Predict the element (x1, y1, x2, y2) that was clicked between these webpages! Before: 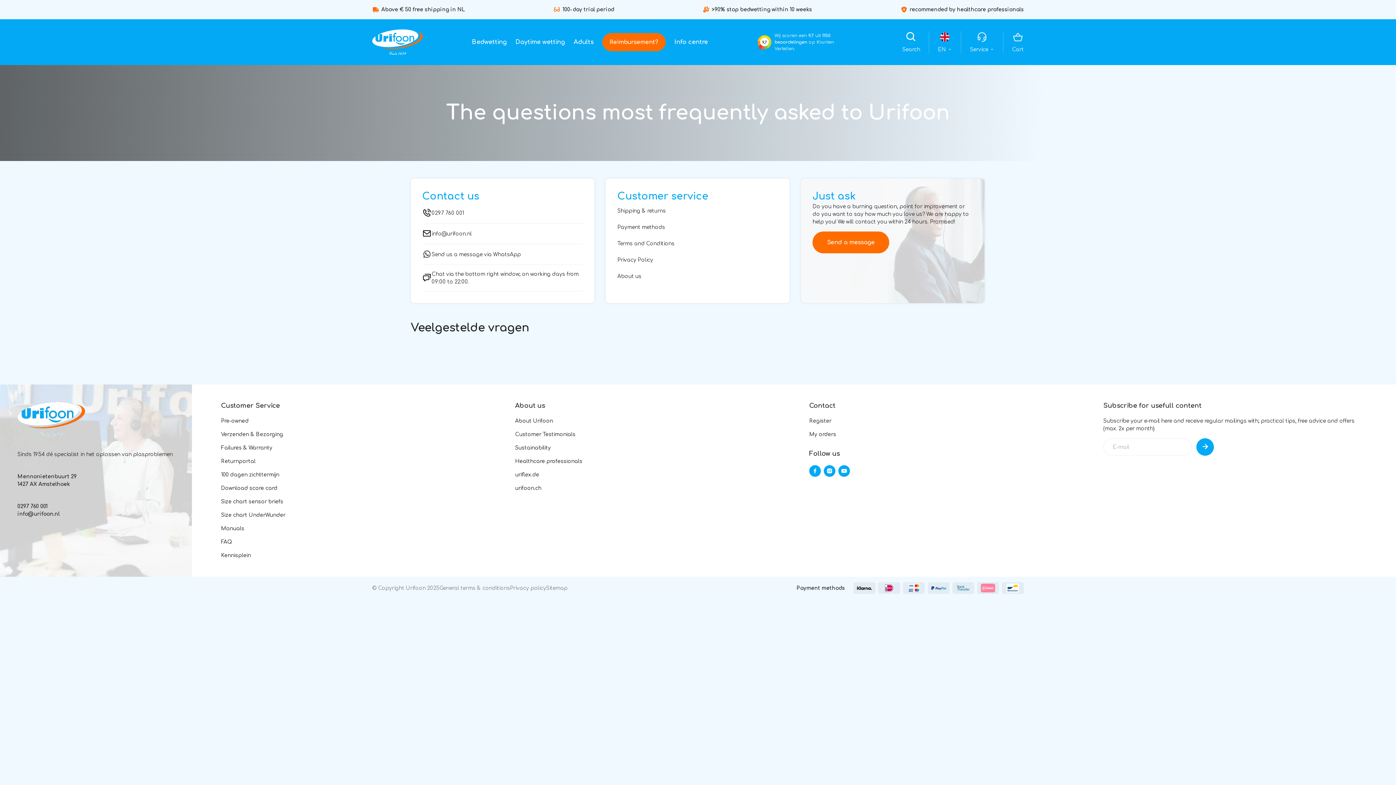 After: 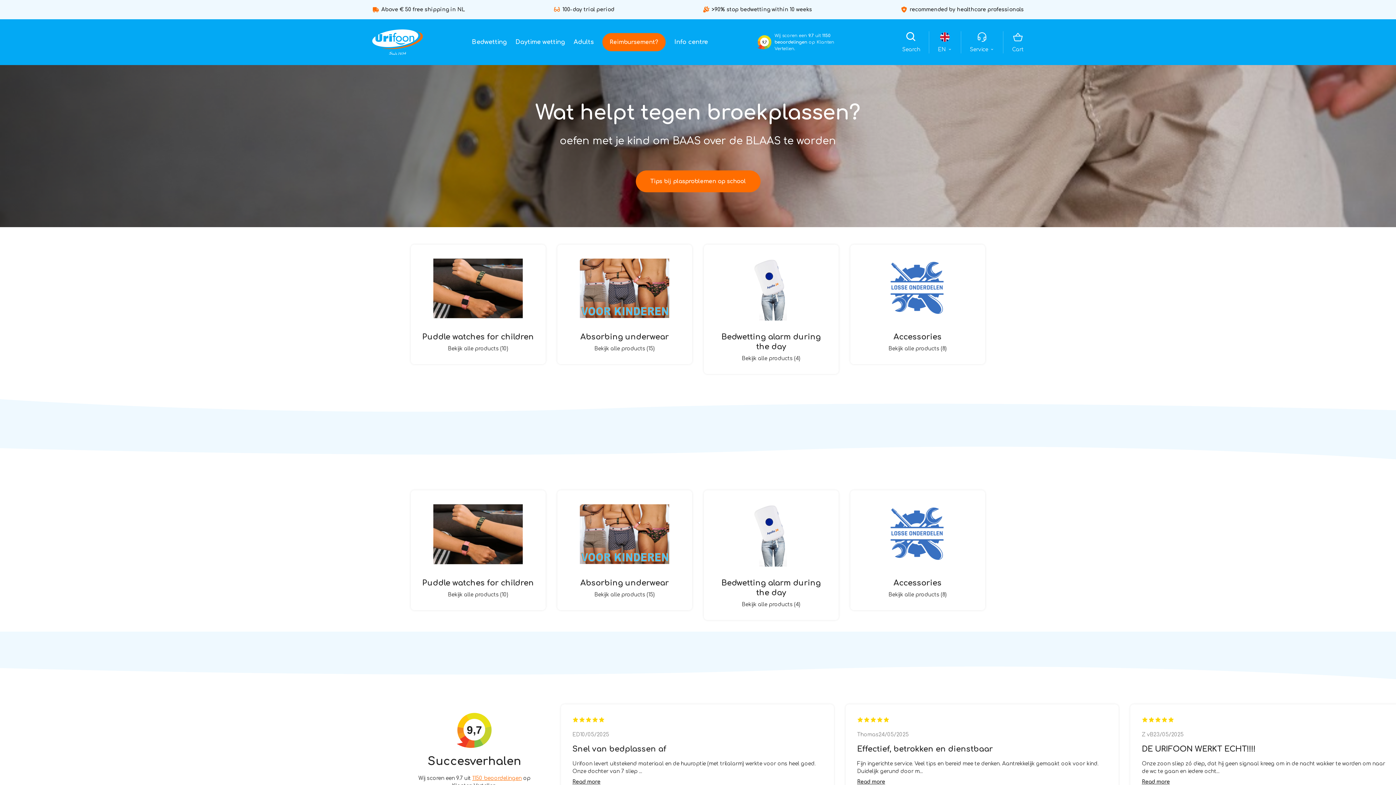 Action: bbox: (515, 31, 565, 53) label: Daytime wetting